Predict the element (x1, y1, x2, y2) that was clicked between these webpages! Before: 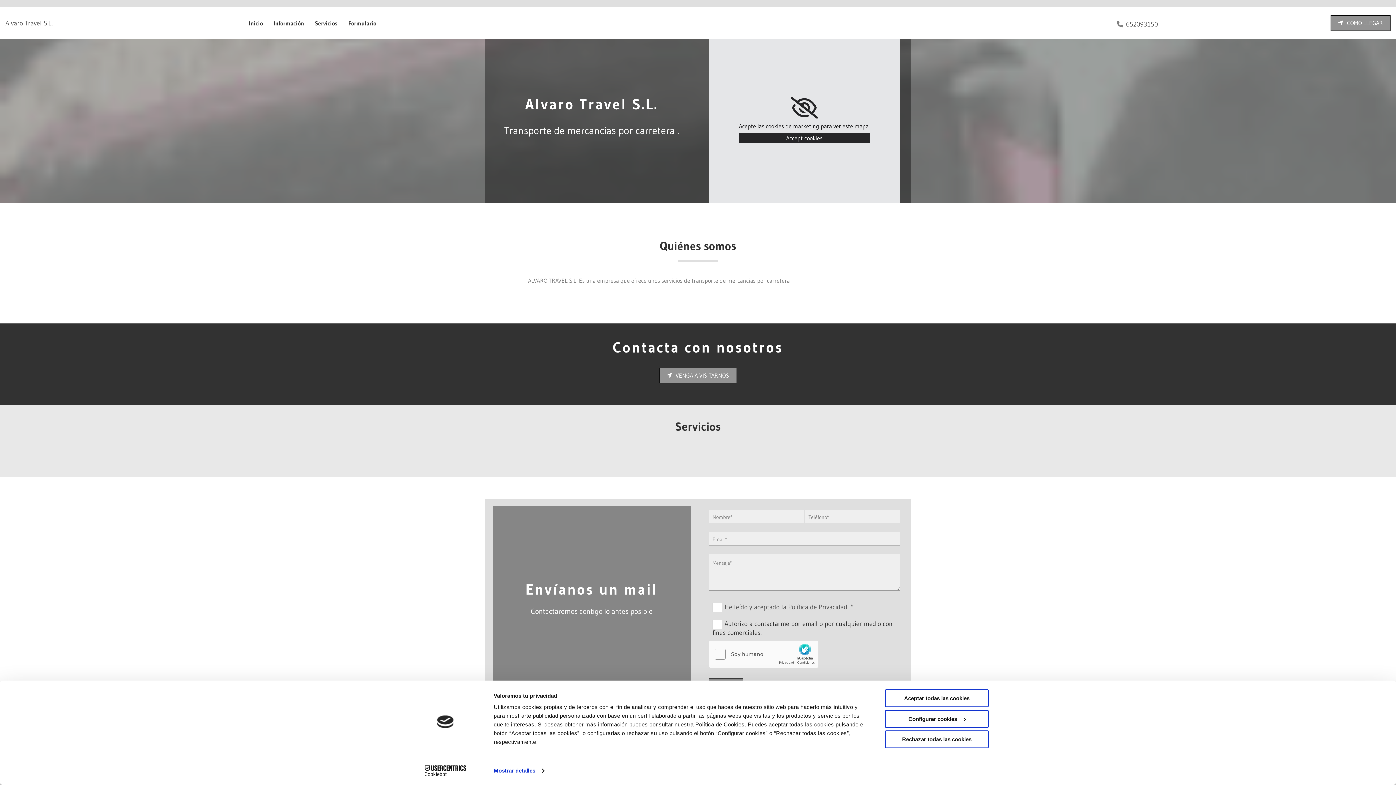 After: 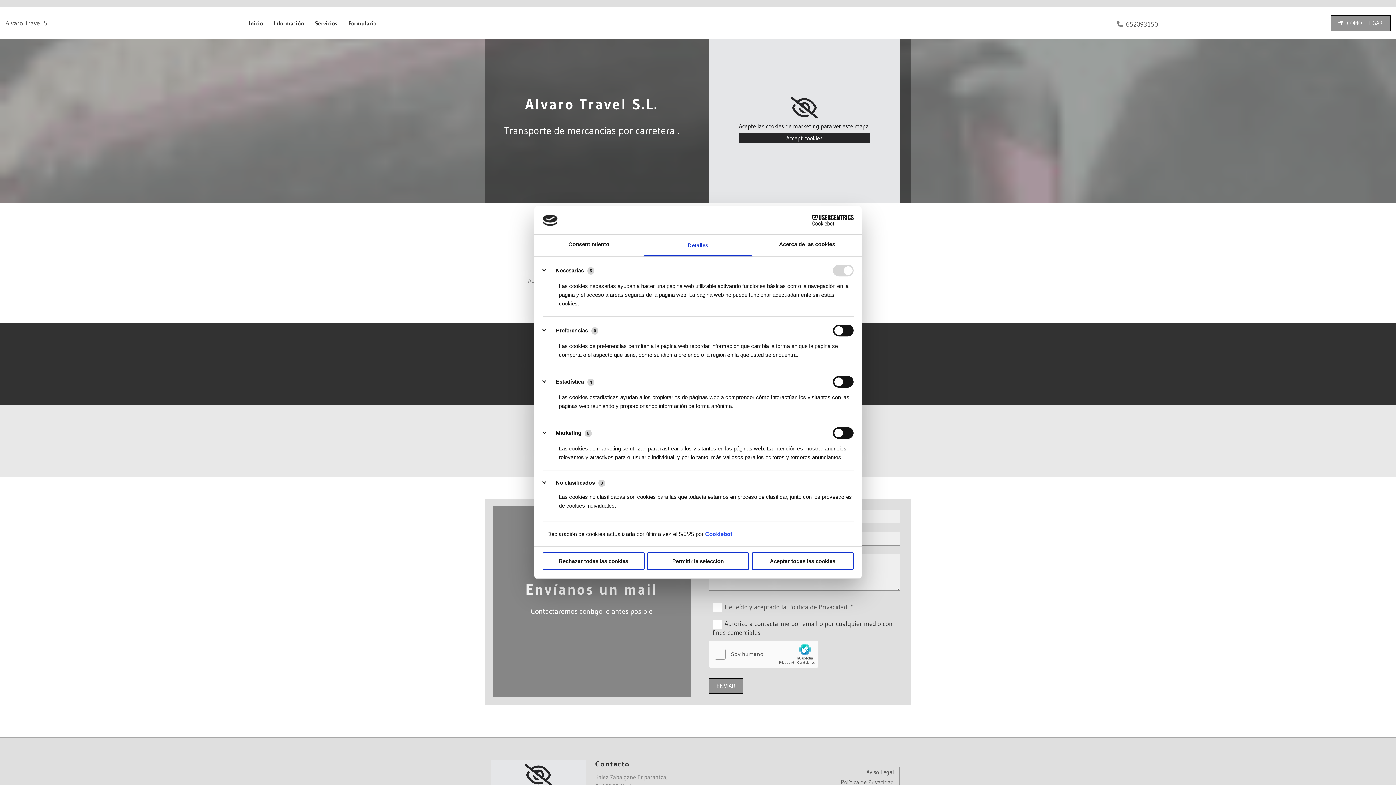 Action: label: Configurar cookies bbox: (885, 710, 989, 728)